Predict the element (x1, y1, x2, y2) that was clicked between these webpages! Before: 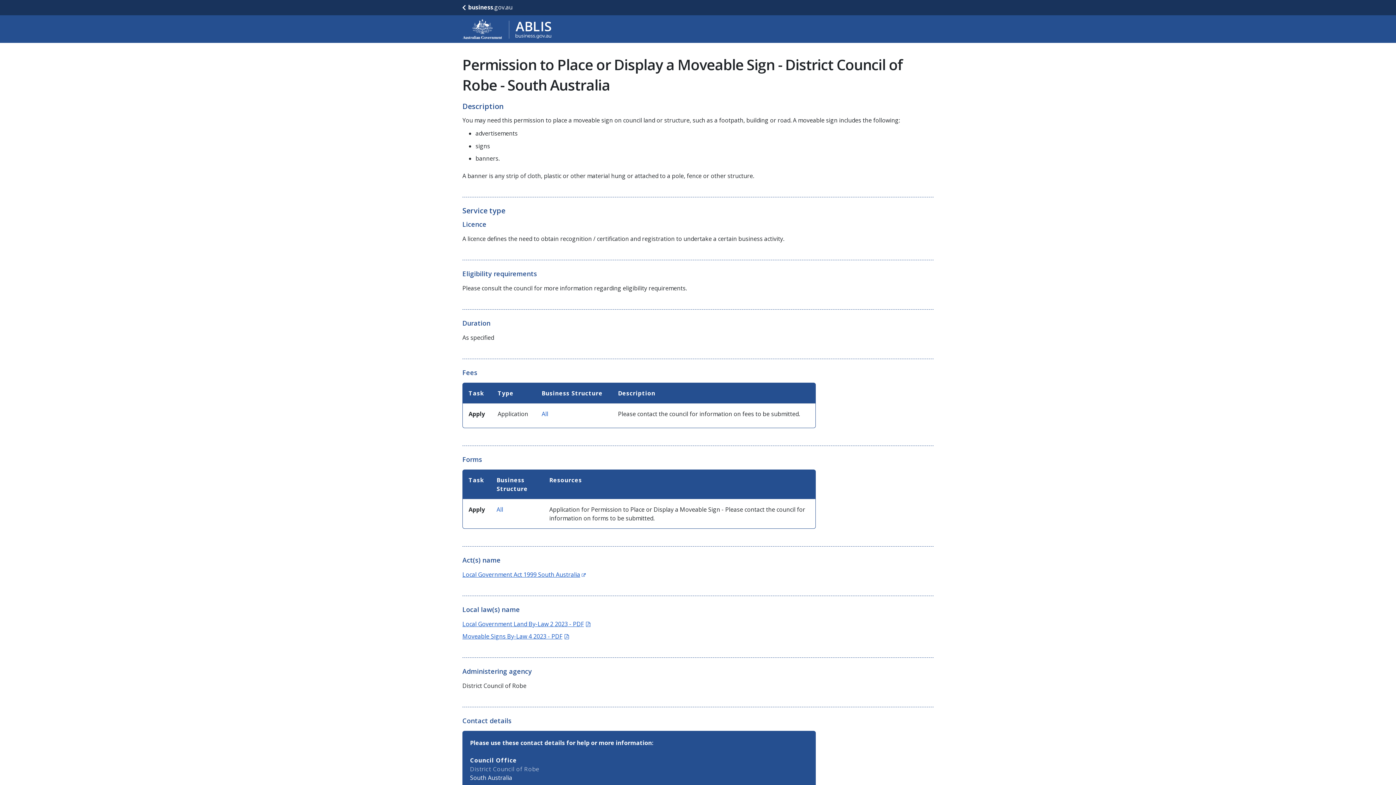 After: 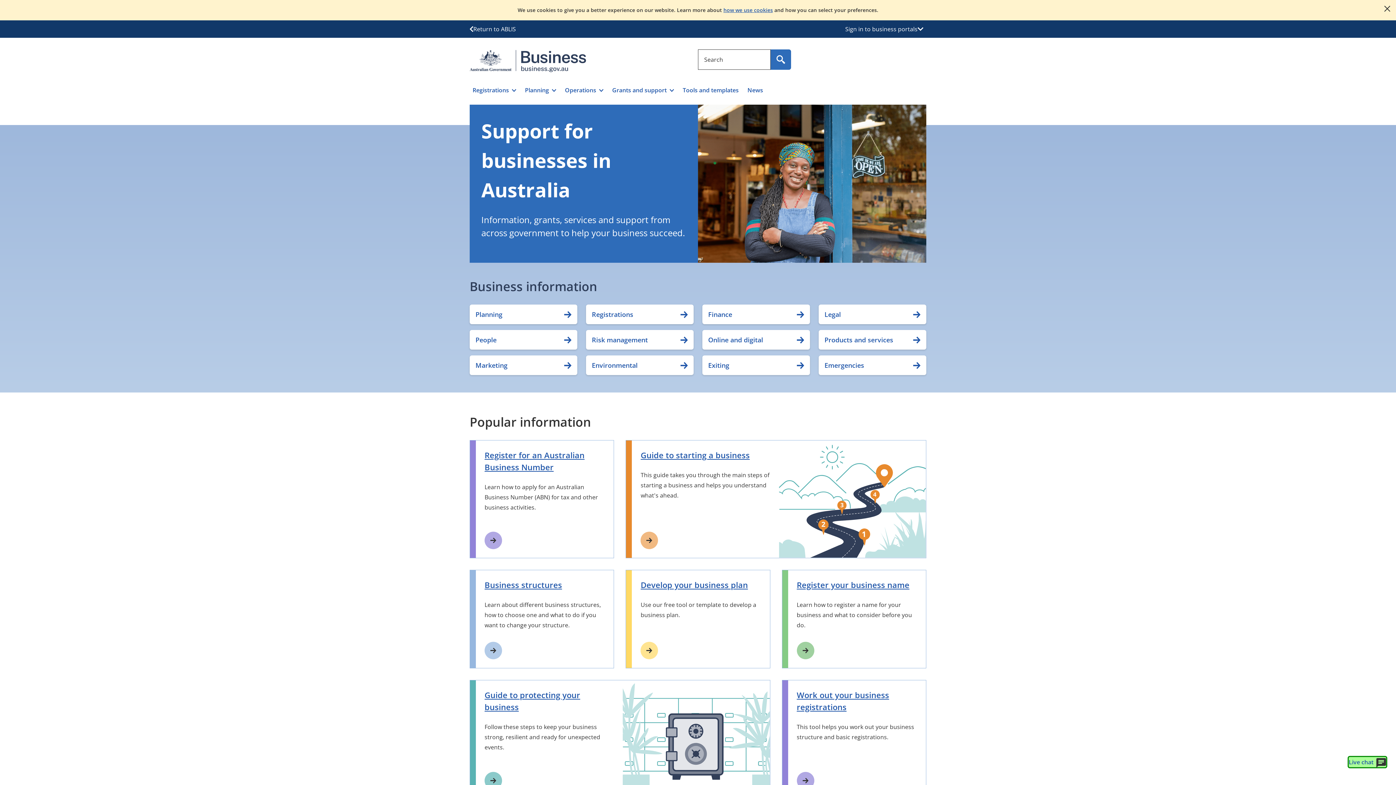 Action: bbox: (462, 3, 512, 11) label: business.gov.au